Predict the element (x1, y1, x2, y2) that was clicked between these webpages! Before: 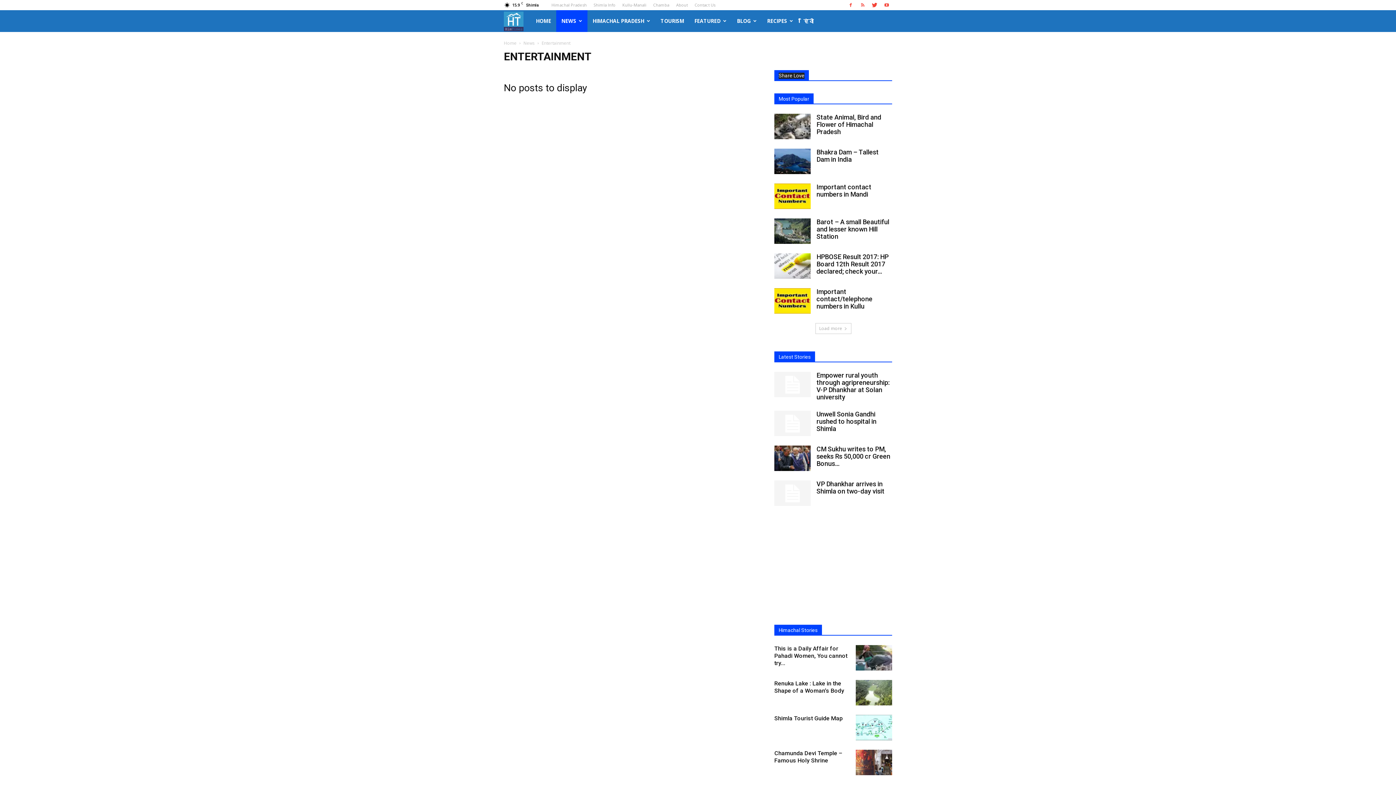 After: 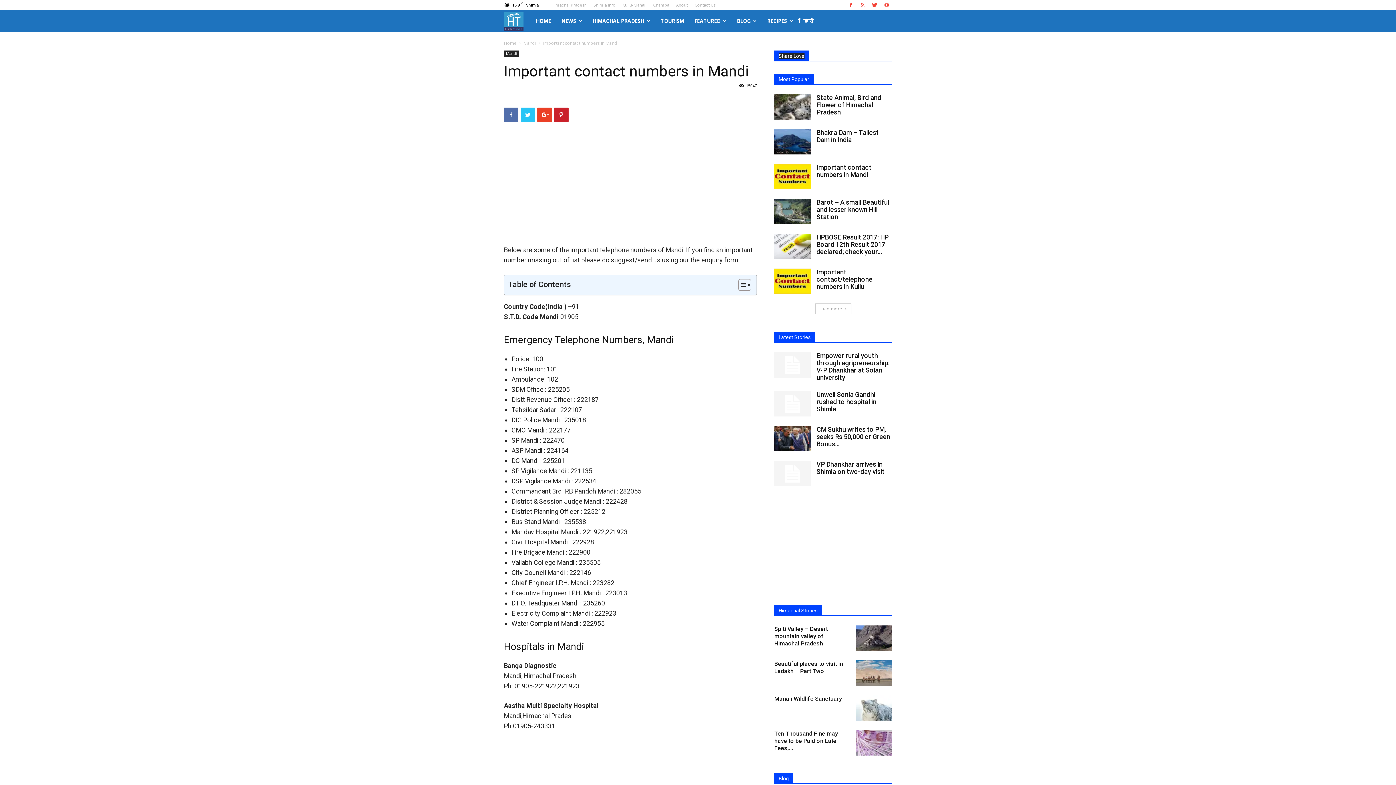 Action: label: Important contact numbers in Mandi bbox: (816, 183, 871, 198)